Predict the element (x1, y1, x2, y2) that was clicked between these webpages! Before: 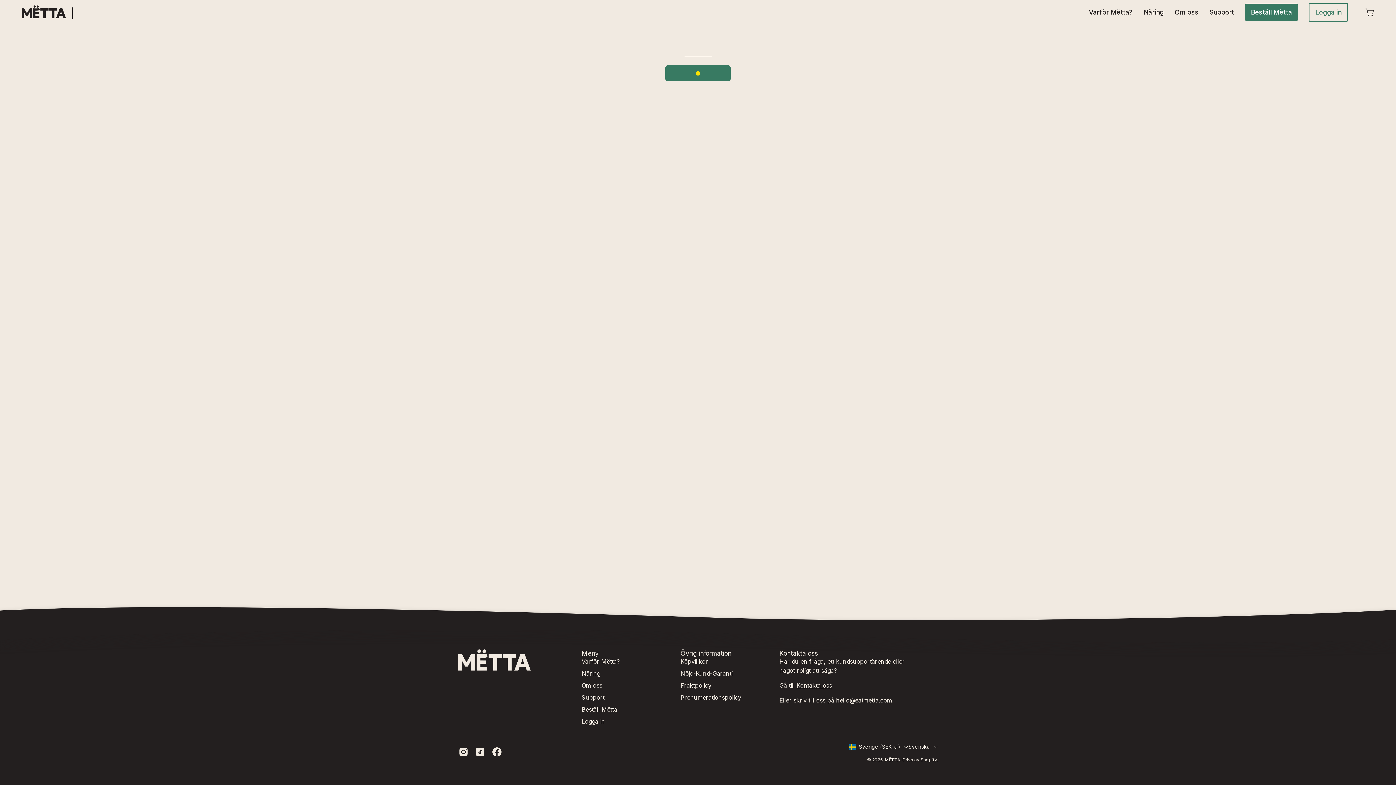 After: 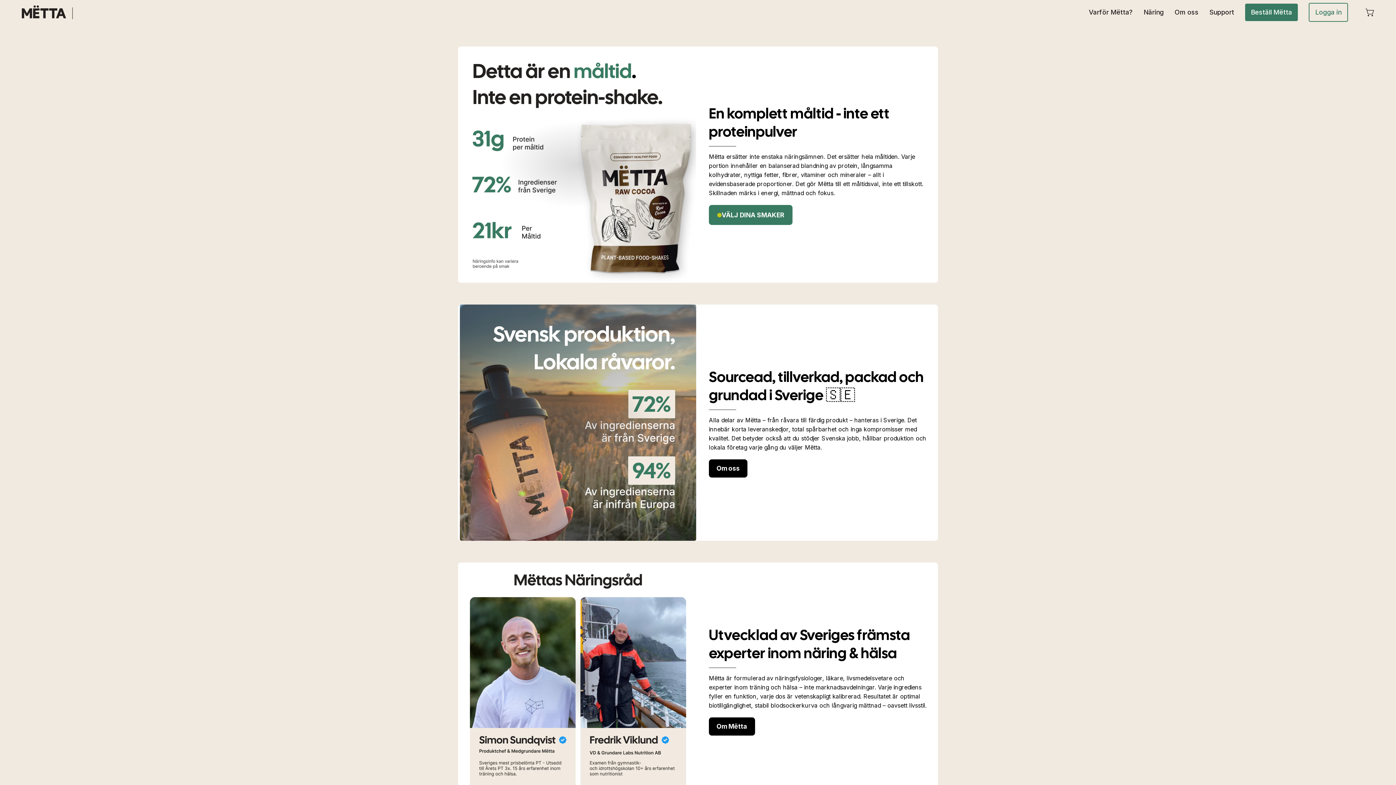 Action: label: Varför Mëtta? bbox: (1083, 0, 1138, 24)